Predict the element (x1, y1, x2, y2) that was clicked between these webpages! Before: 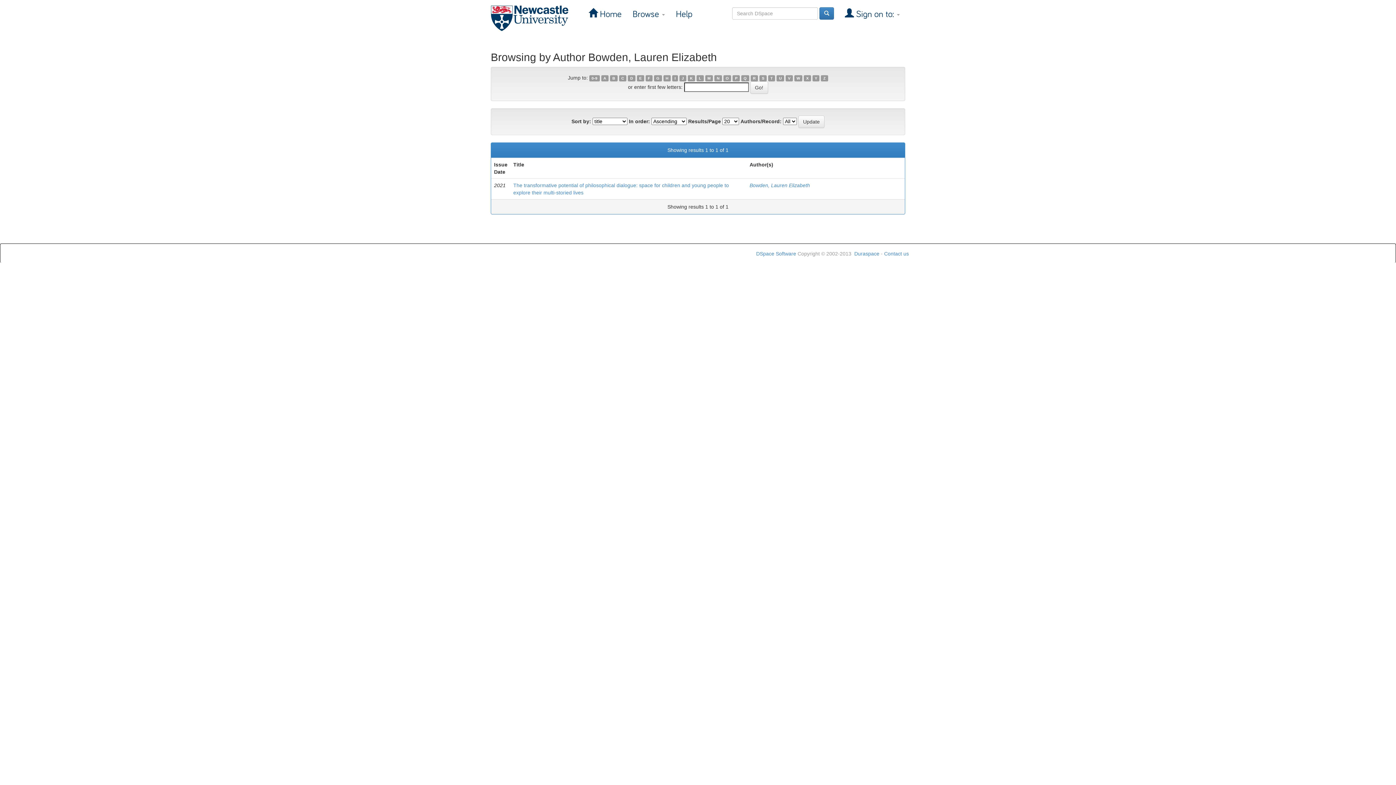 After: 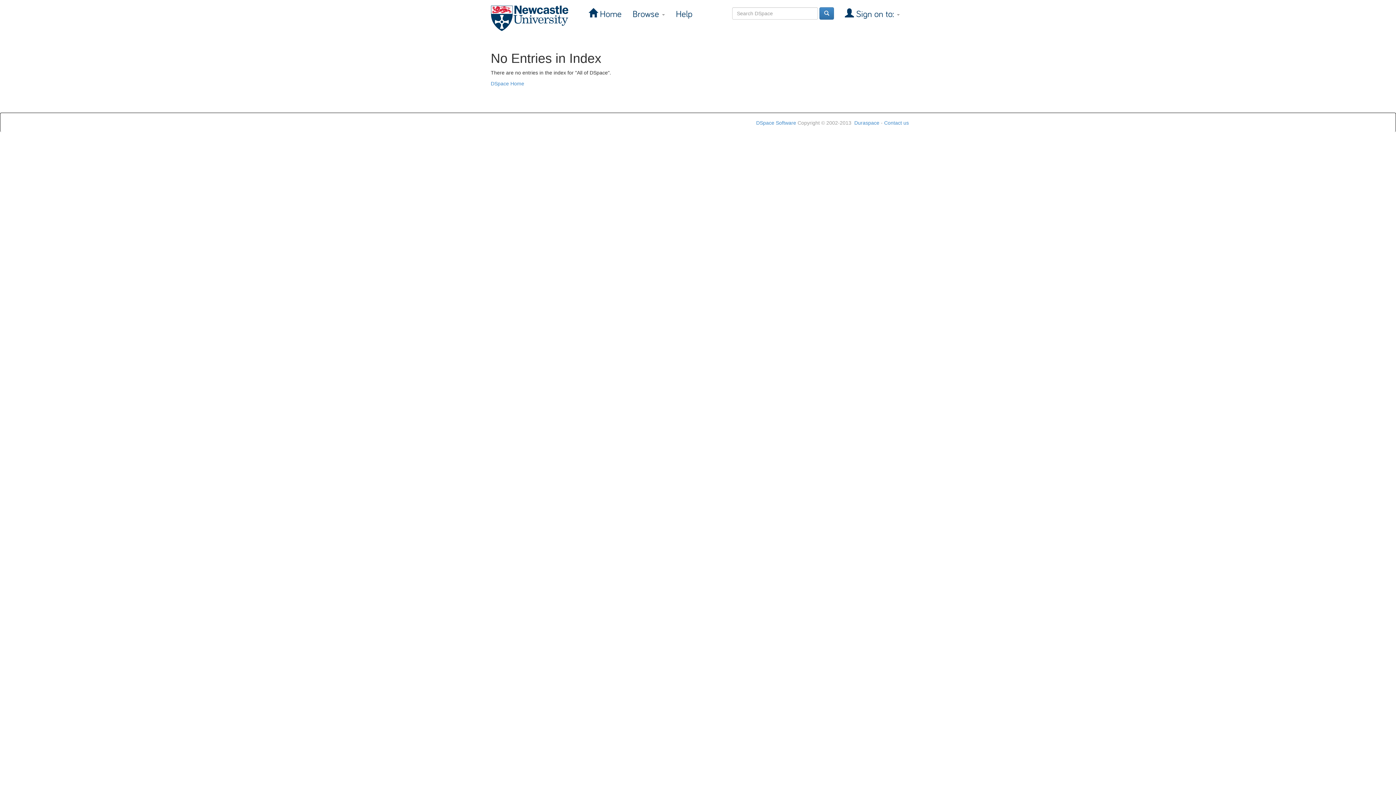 Action: bbox: (785, 75, 792, 81) label: V